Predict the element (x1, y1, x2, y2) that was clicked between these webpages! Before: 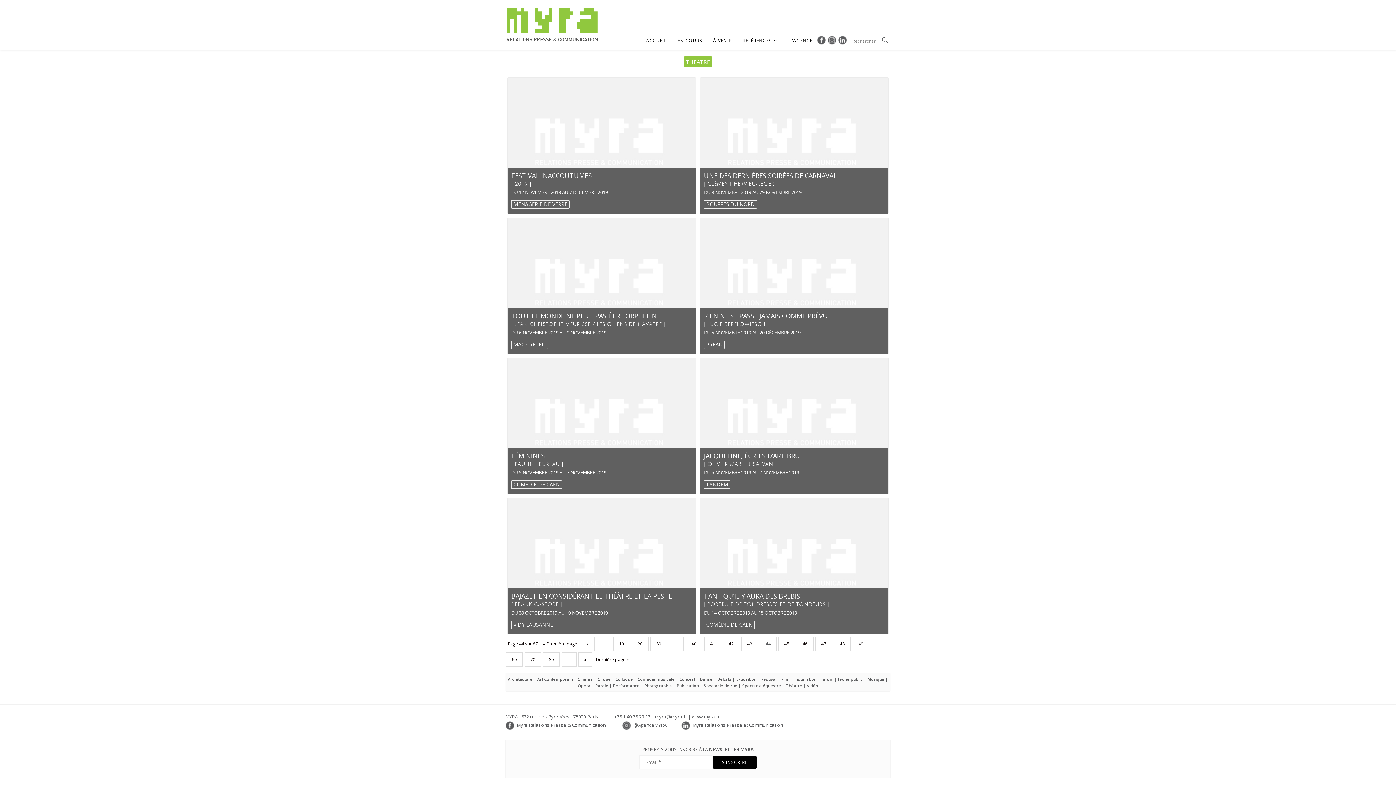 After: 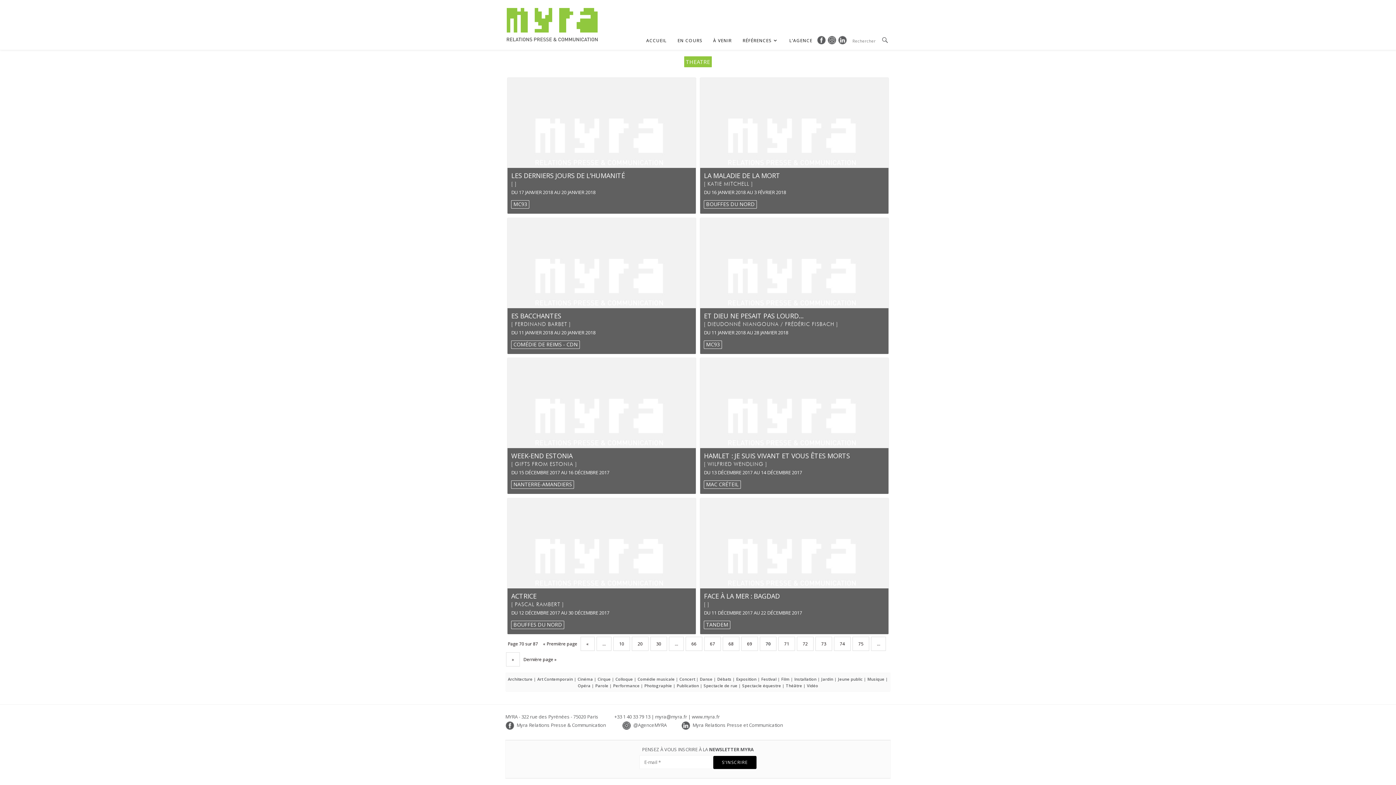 Action: label: 70 bbox: (524, 652, 541, 667)